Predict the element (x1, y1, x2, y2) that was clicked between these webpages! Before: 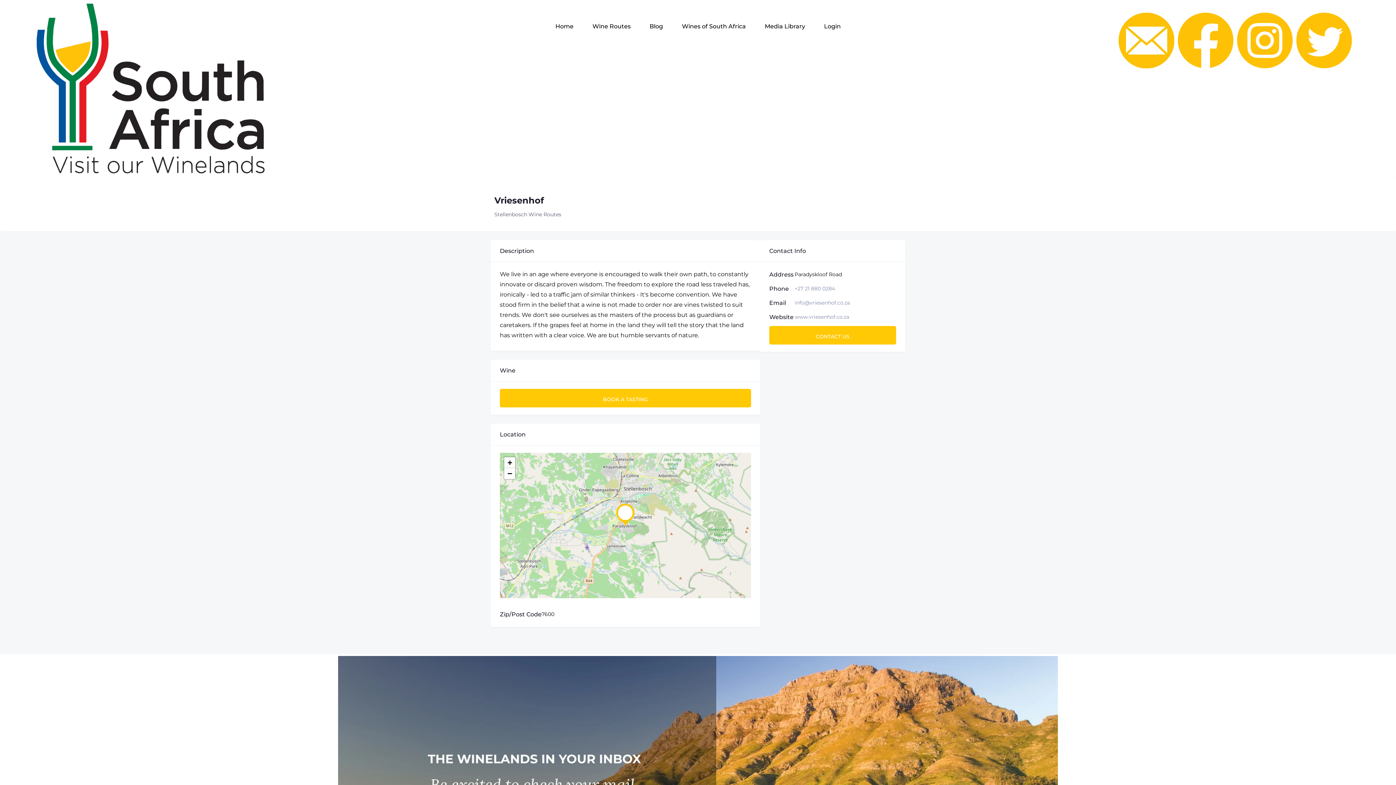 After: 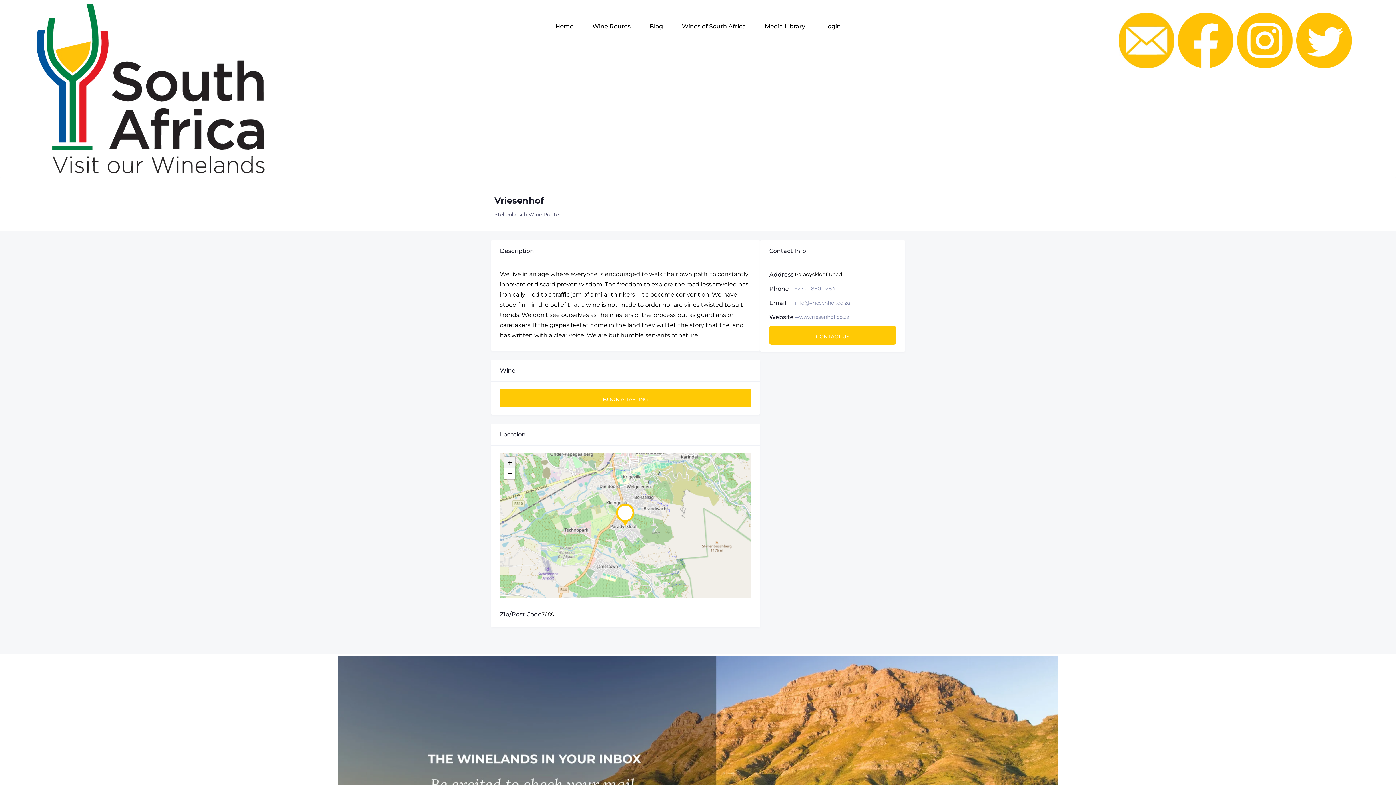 Action: label: Zoom in bbox: (504, 457, 515, 468)